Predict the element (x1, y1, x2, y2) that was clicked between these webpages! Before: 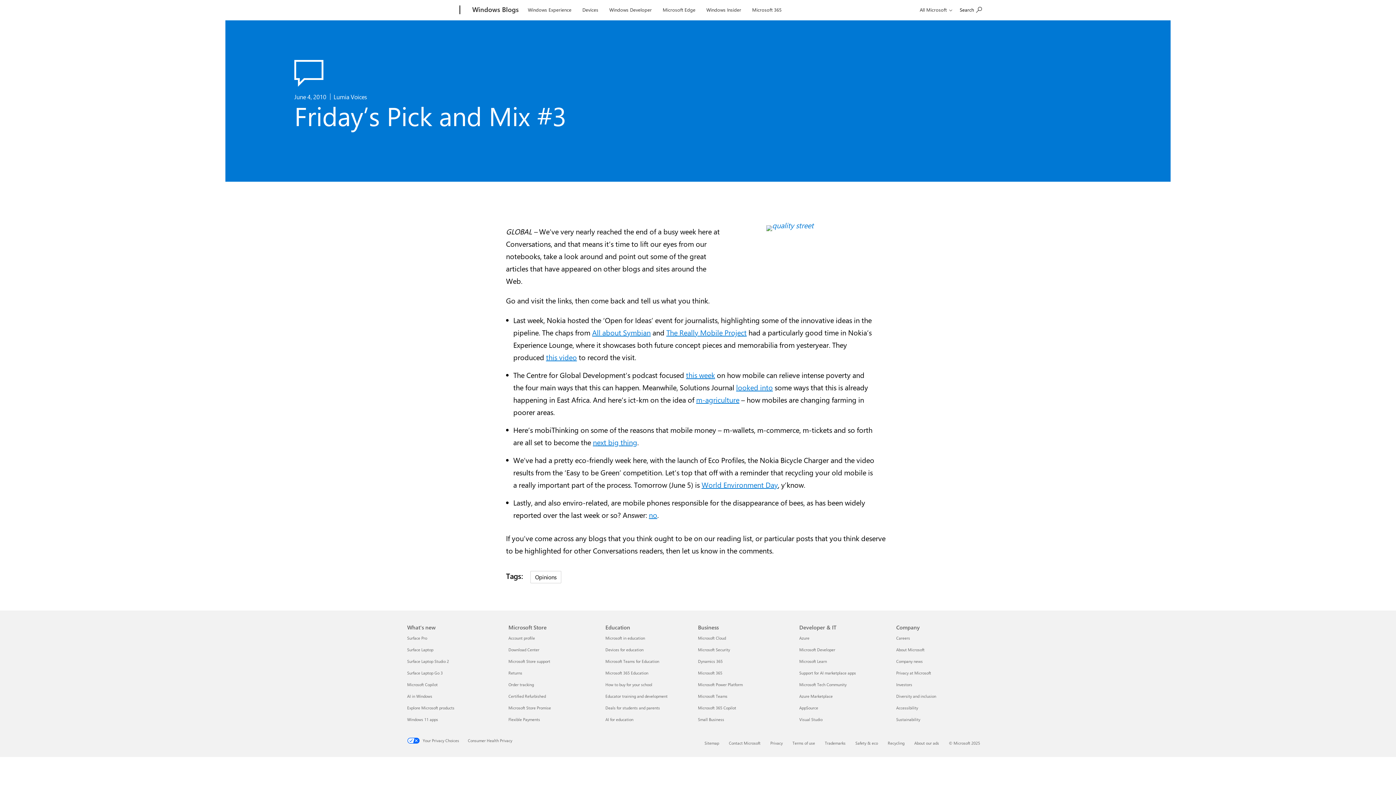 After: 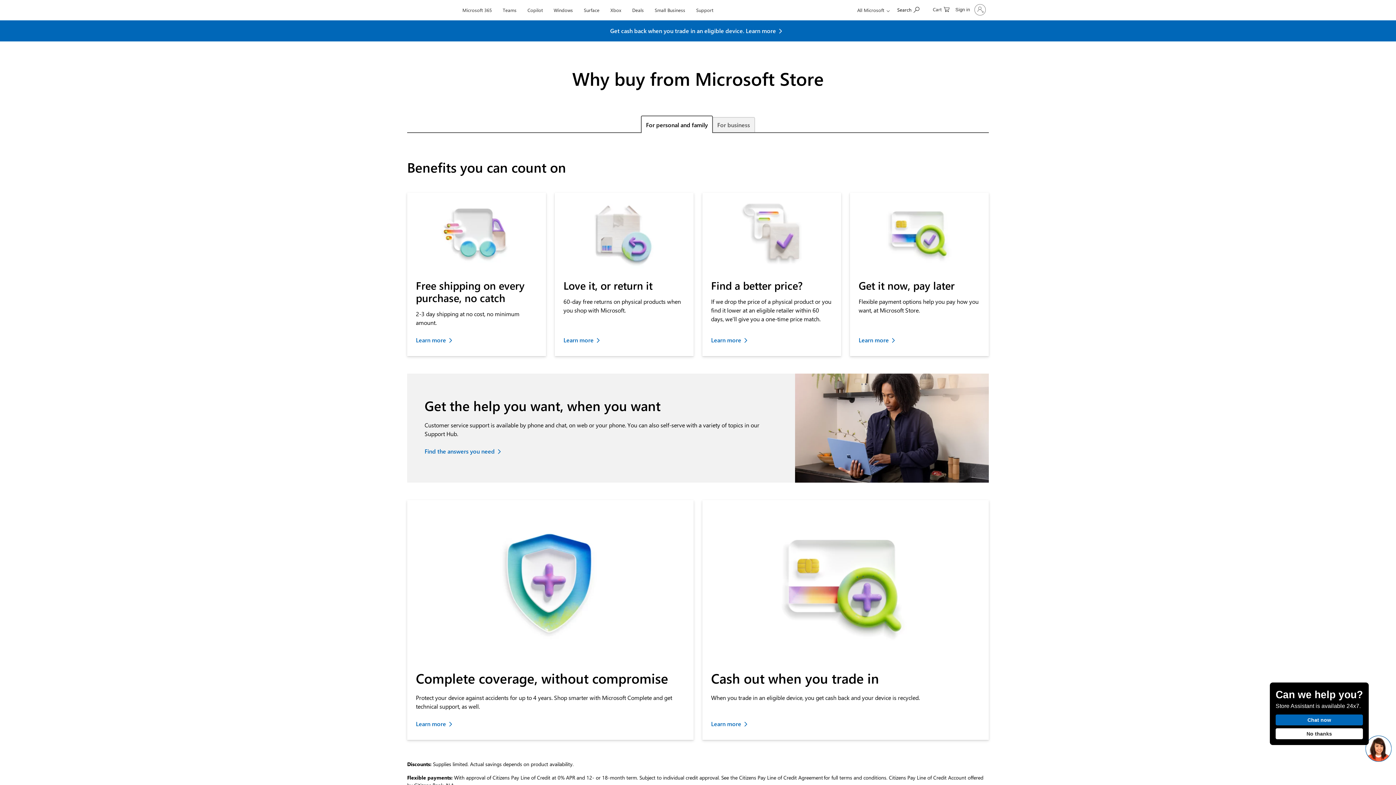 Action: label: Microsoft Store Promise Microsoft Store bbox: (508, 705, 551, 710)